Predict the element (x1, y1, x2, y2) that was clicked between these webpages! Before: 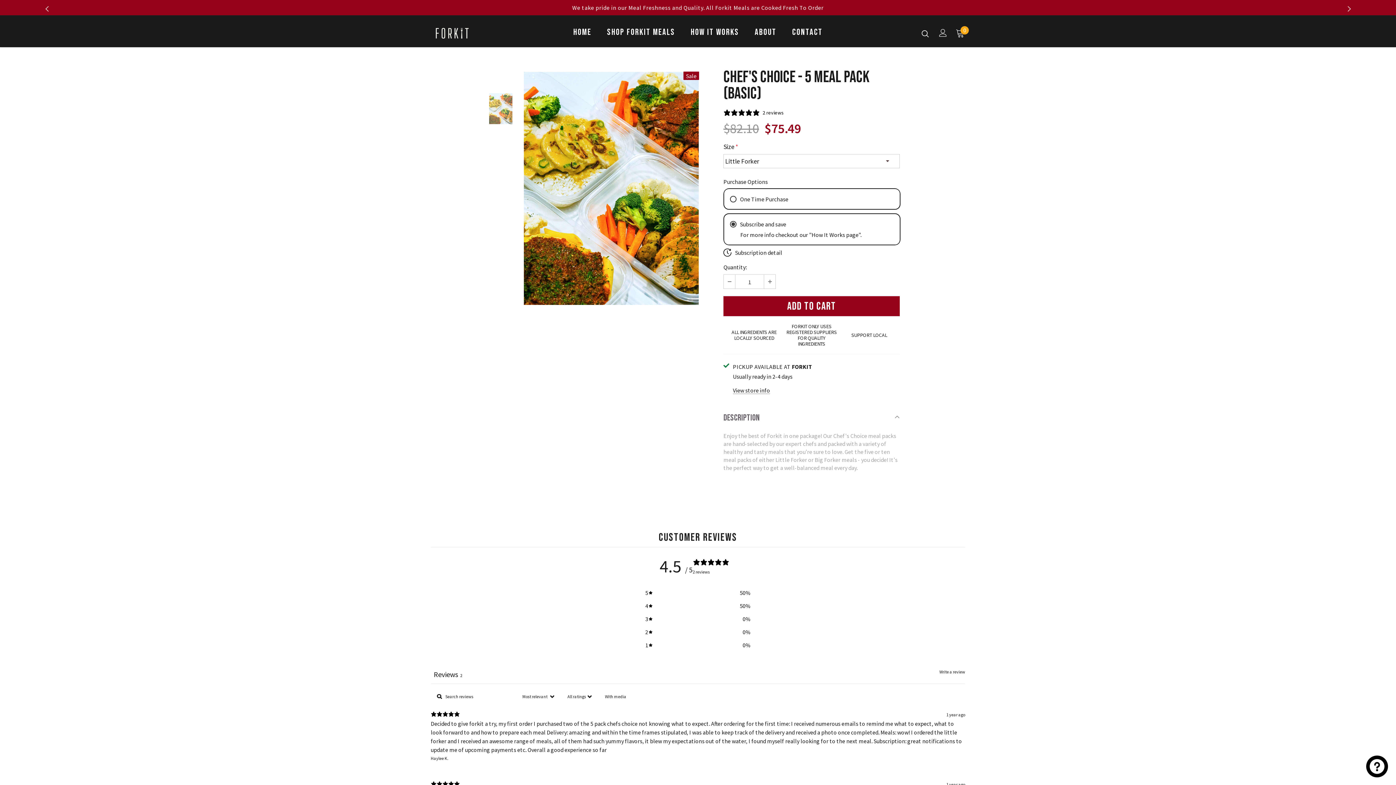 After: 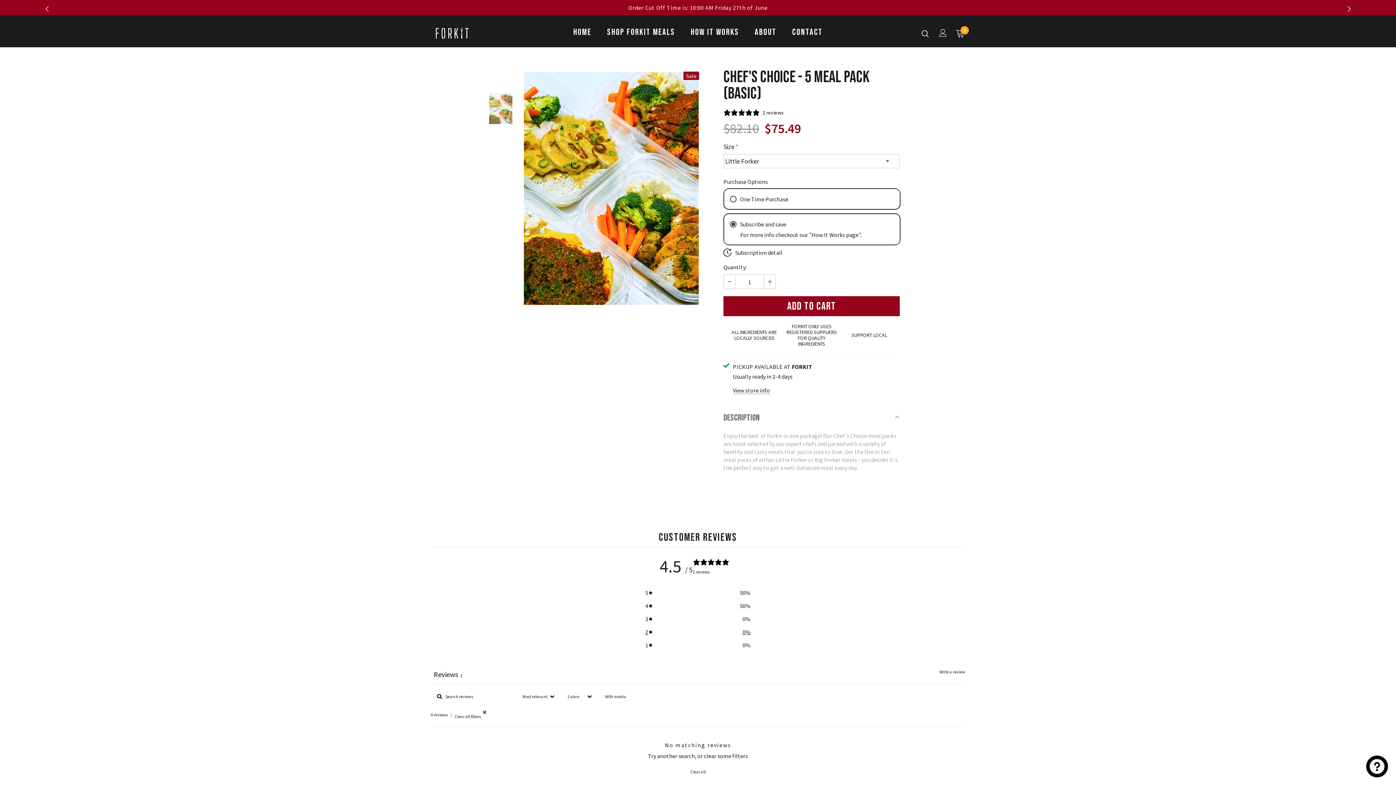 Action: label: 2
0% bbox: (645, 628, 750, 636)